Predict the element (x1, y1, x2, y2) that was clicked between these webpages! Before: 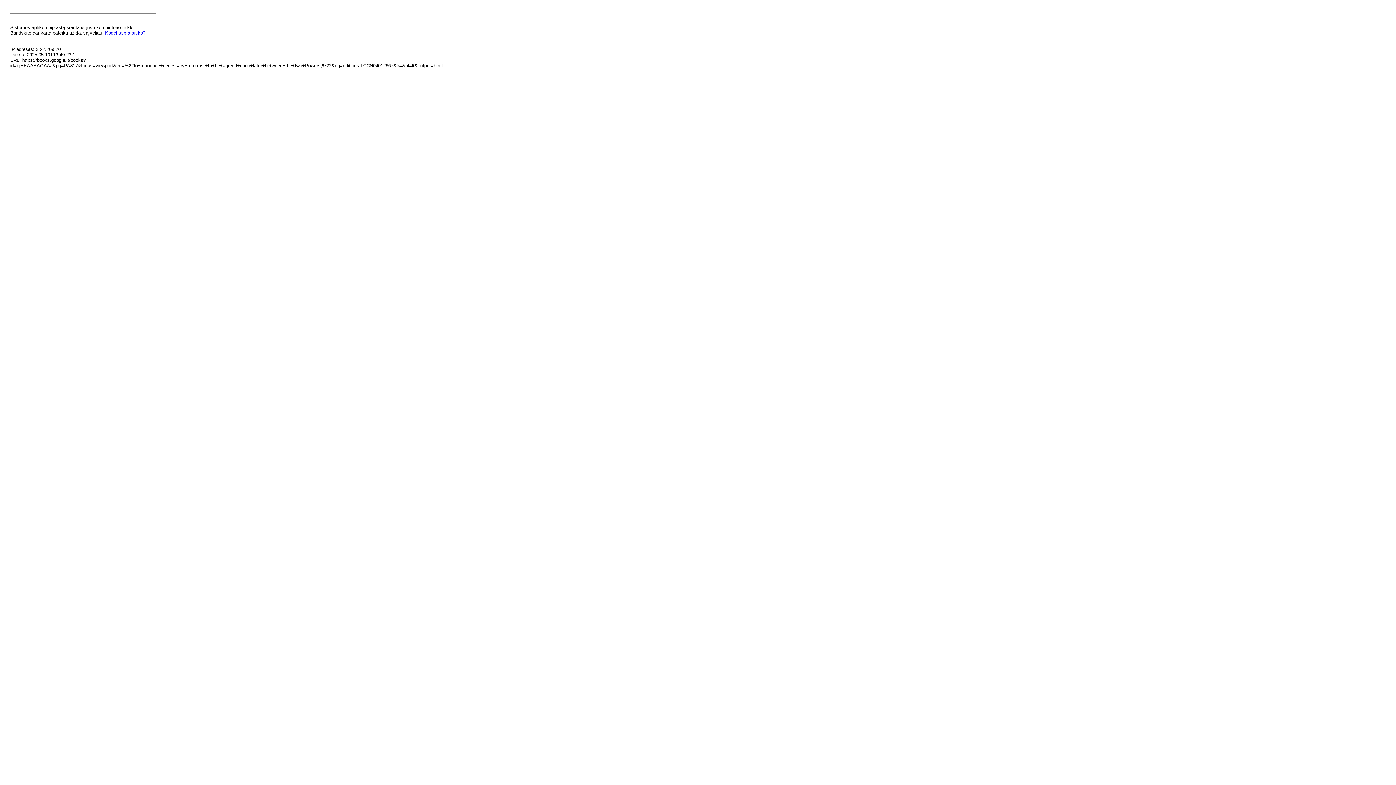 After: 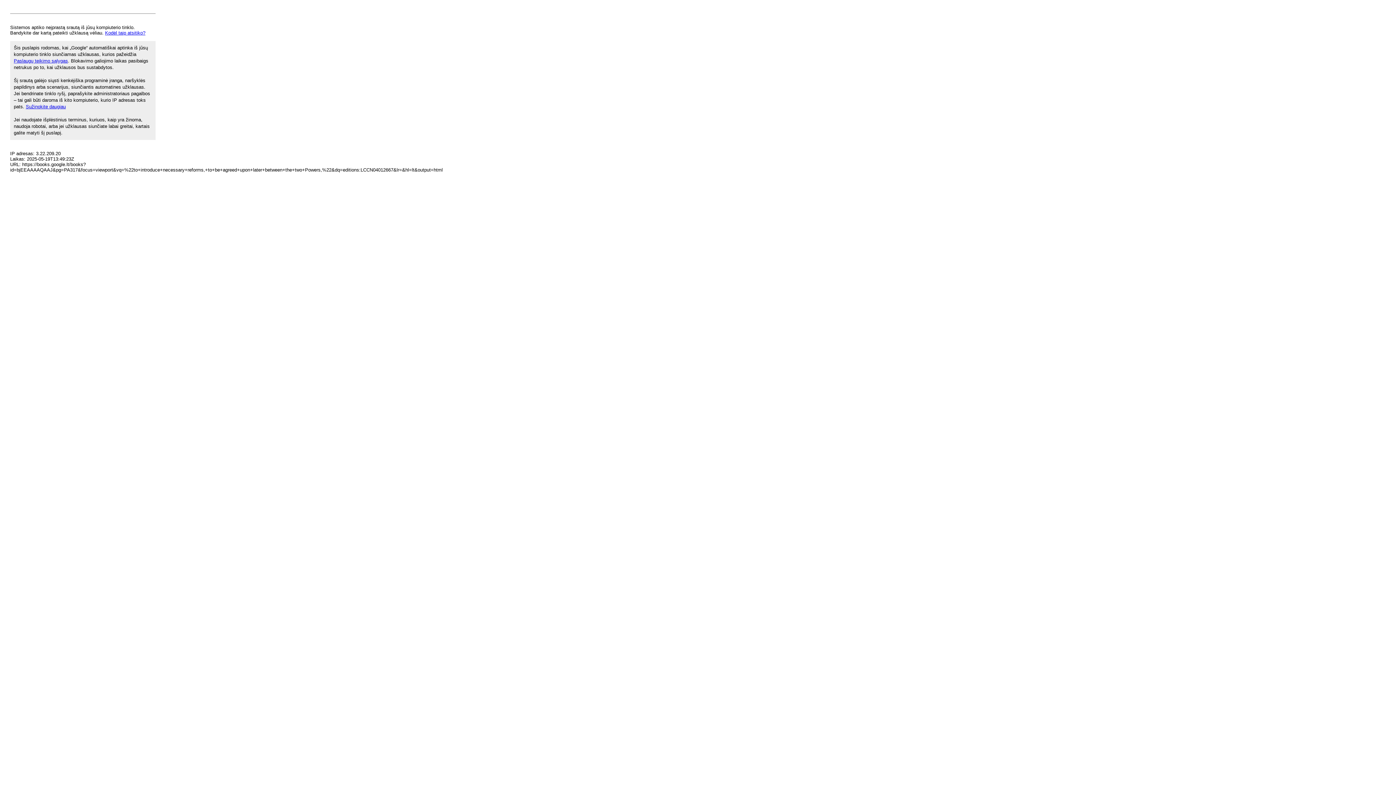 Action: label: Kodėl taip atsitiko? bbox: (105, 30, 145, 35)